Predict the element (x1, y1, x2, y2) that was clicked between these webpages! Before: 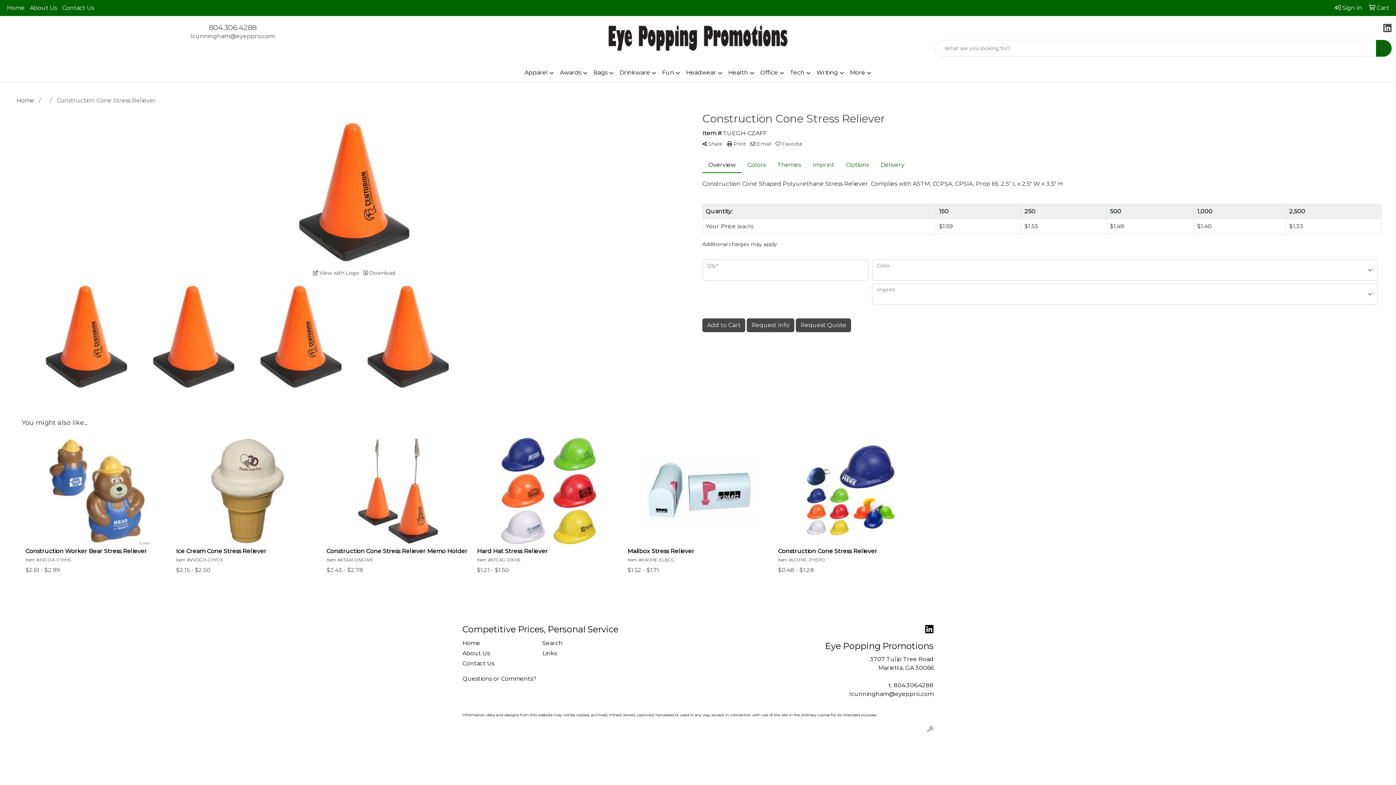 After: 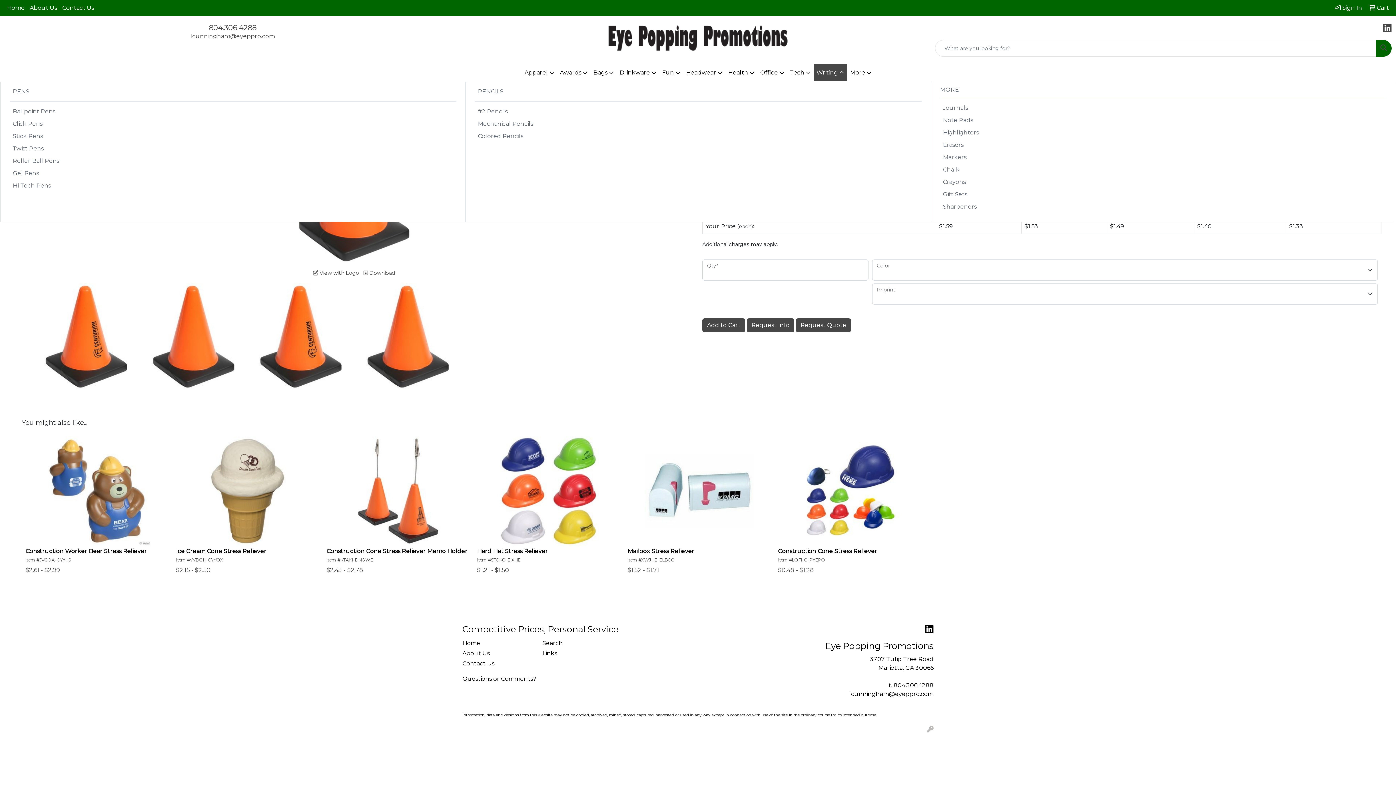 Action: bbox: (813, 64, 847, 81) label: Writing